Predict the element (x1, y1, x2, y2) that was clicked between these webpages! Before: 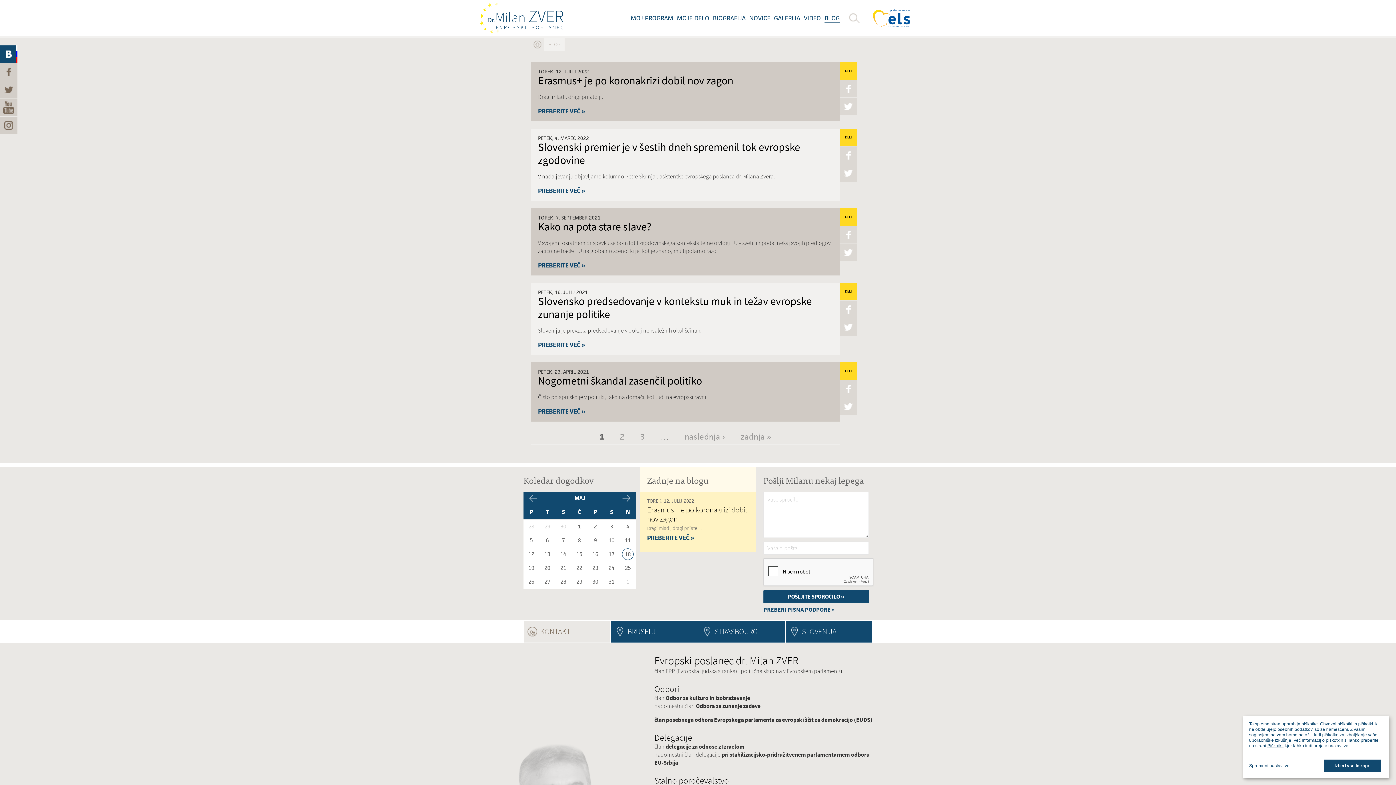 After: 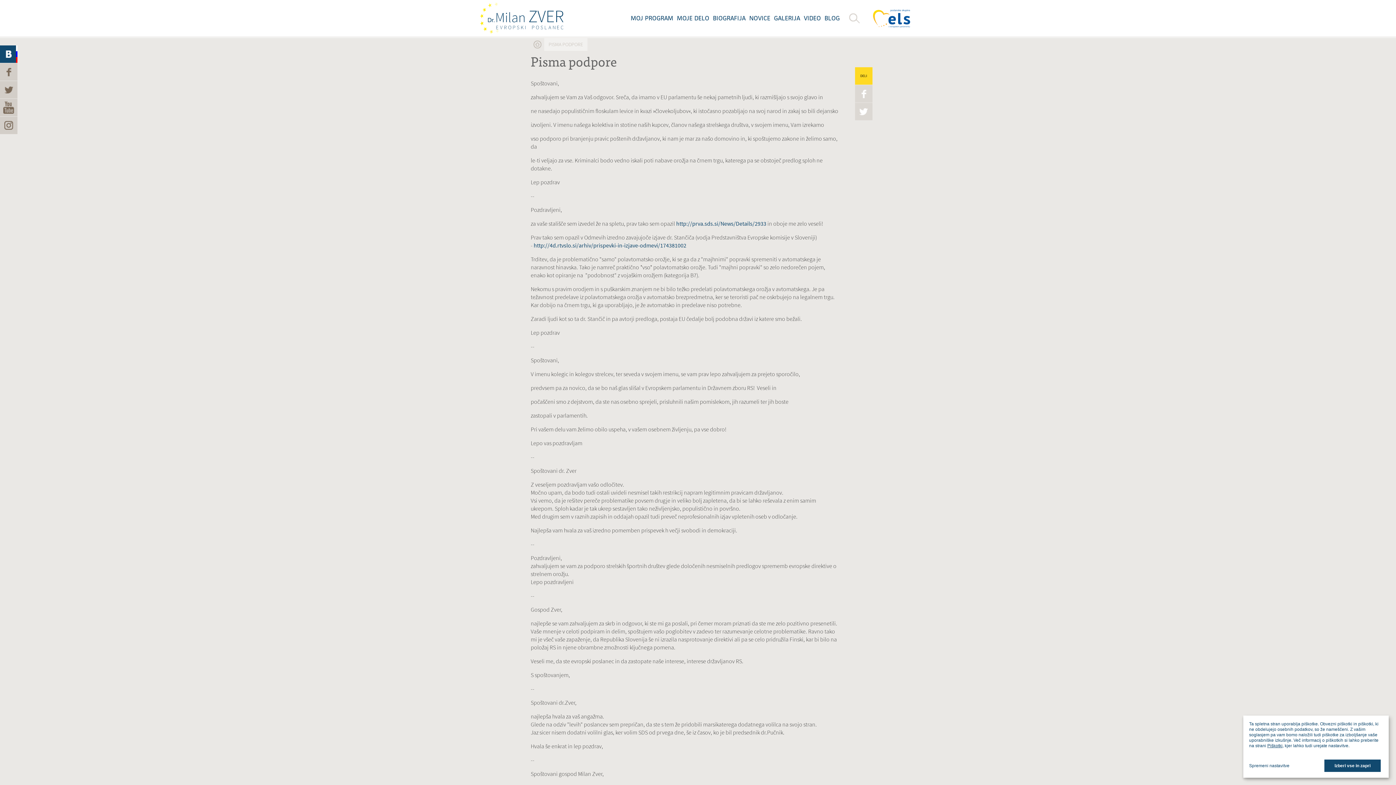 Action: label: PREBERI PISMA PODPORE » bbox: (763, 606, 834, 613)